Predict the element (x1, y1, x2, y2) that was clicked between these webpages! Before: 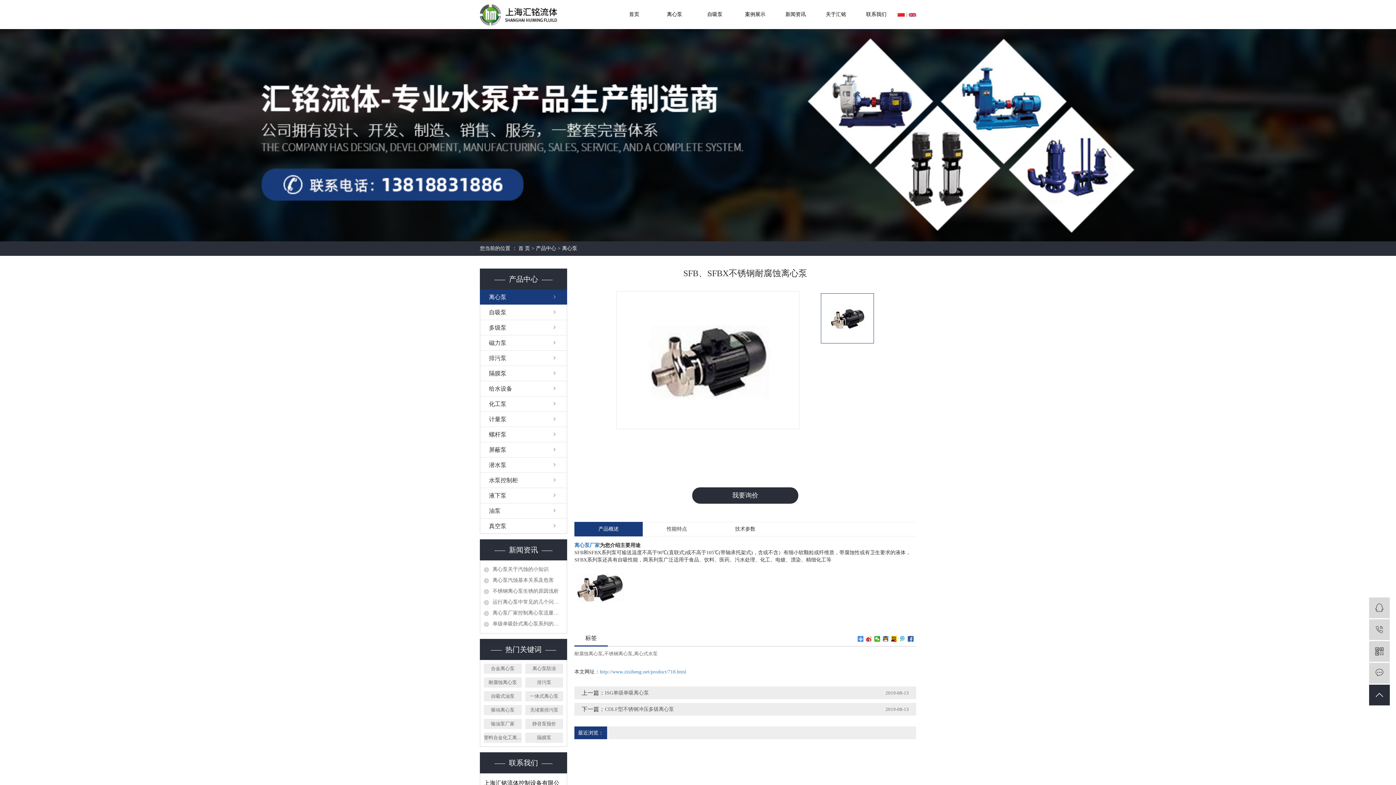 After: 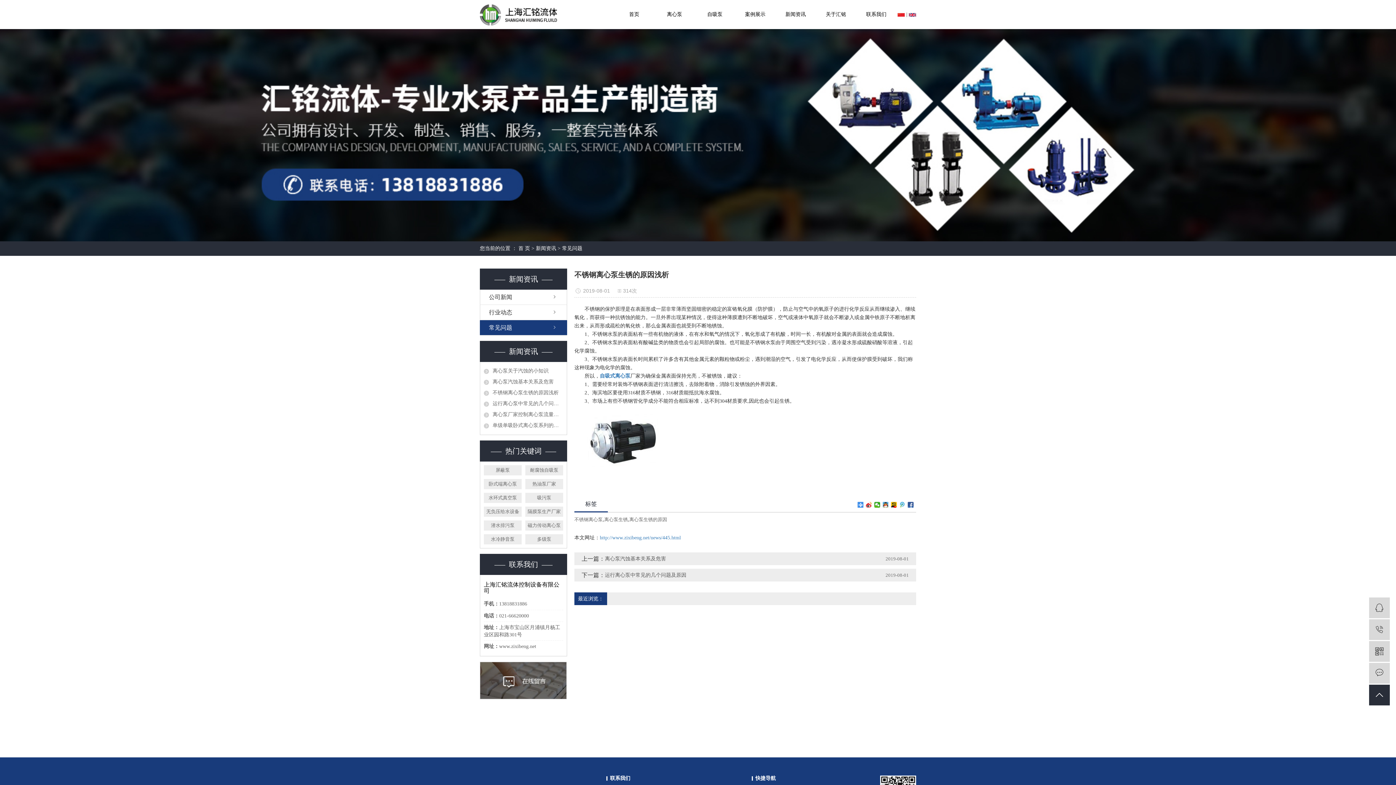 Action: bbox: (484, 588, 563, 594) label: 不锈钢离心泵生锈的原因浅析